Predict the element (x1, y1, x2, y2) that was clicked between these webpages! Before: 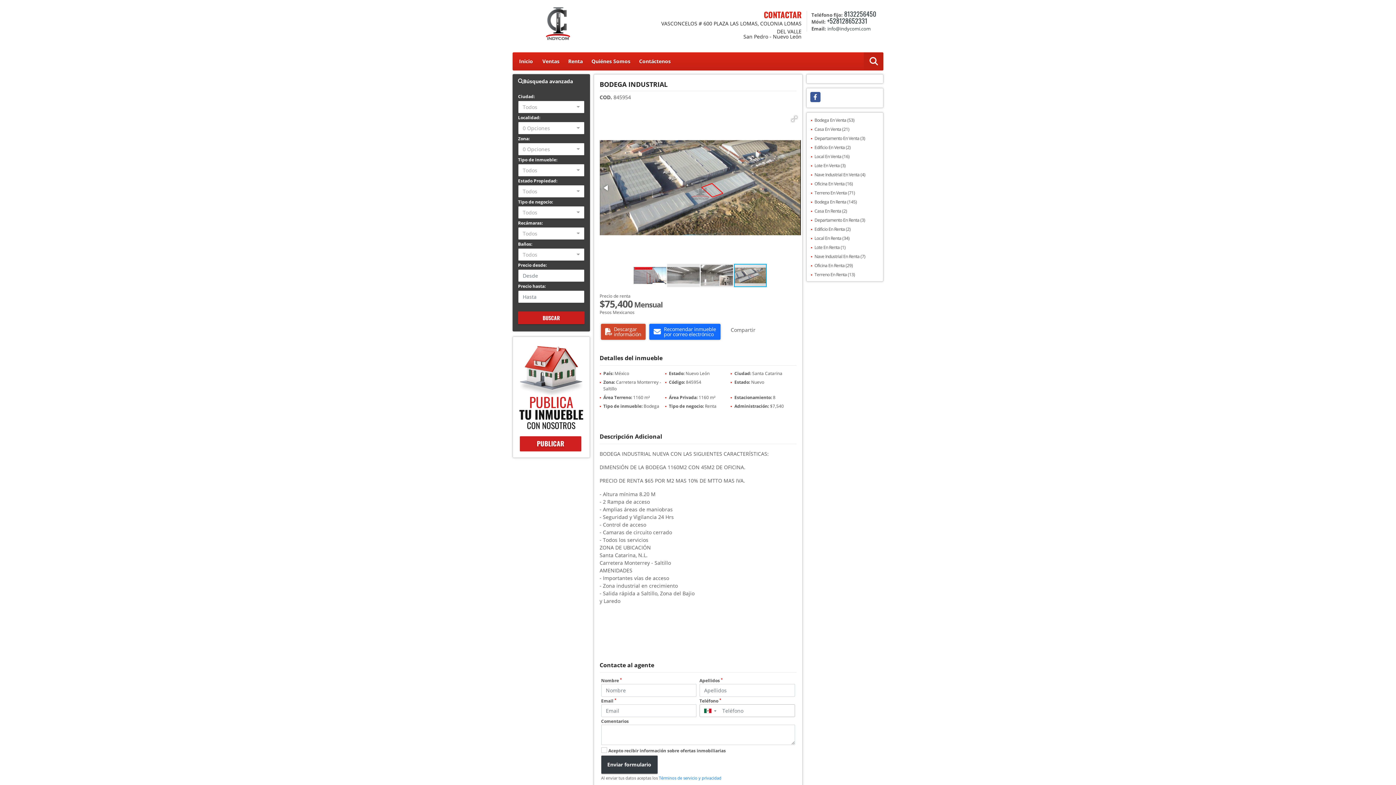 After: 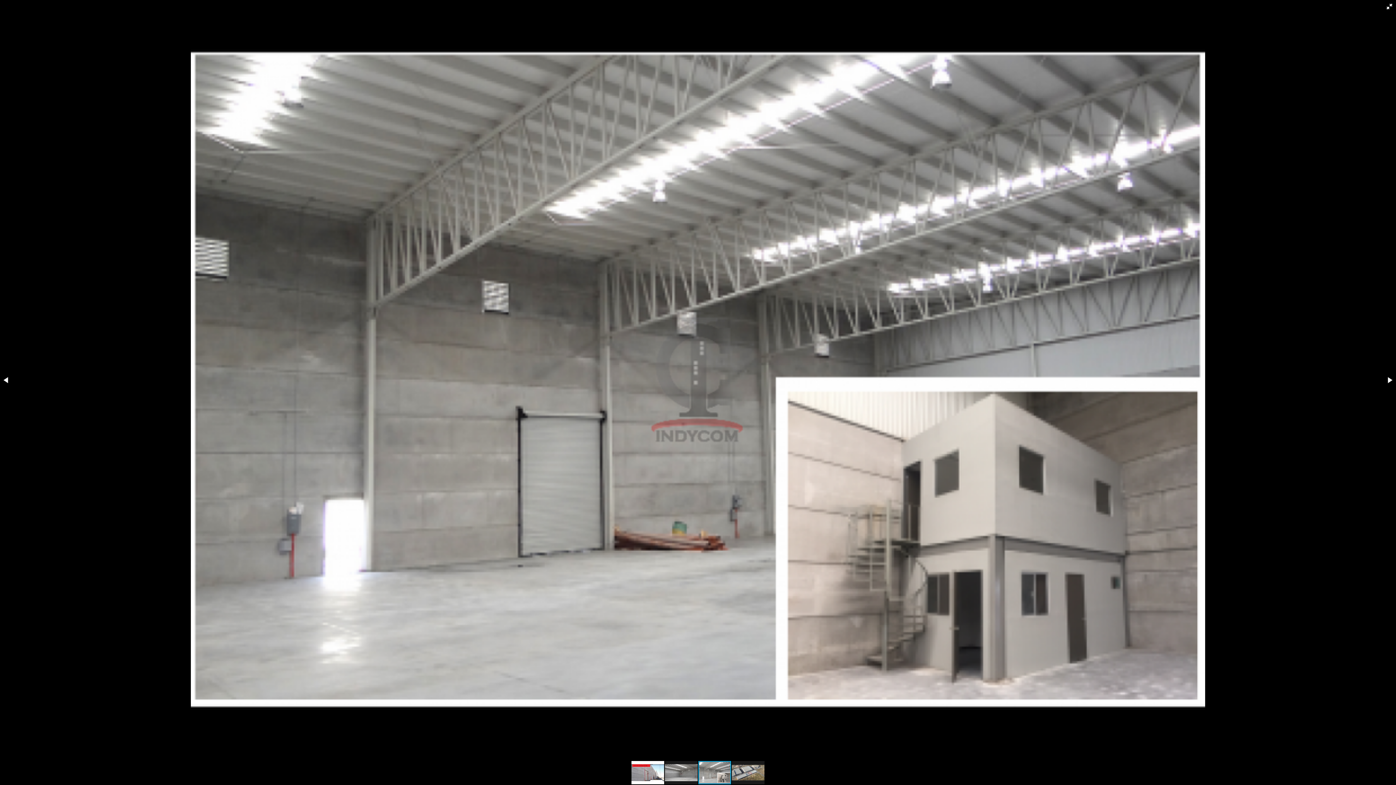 Action: bbox: (788, 113, 800, 124)